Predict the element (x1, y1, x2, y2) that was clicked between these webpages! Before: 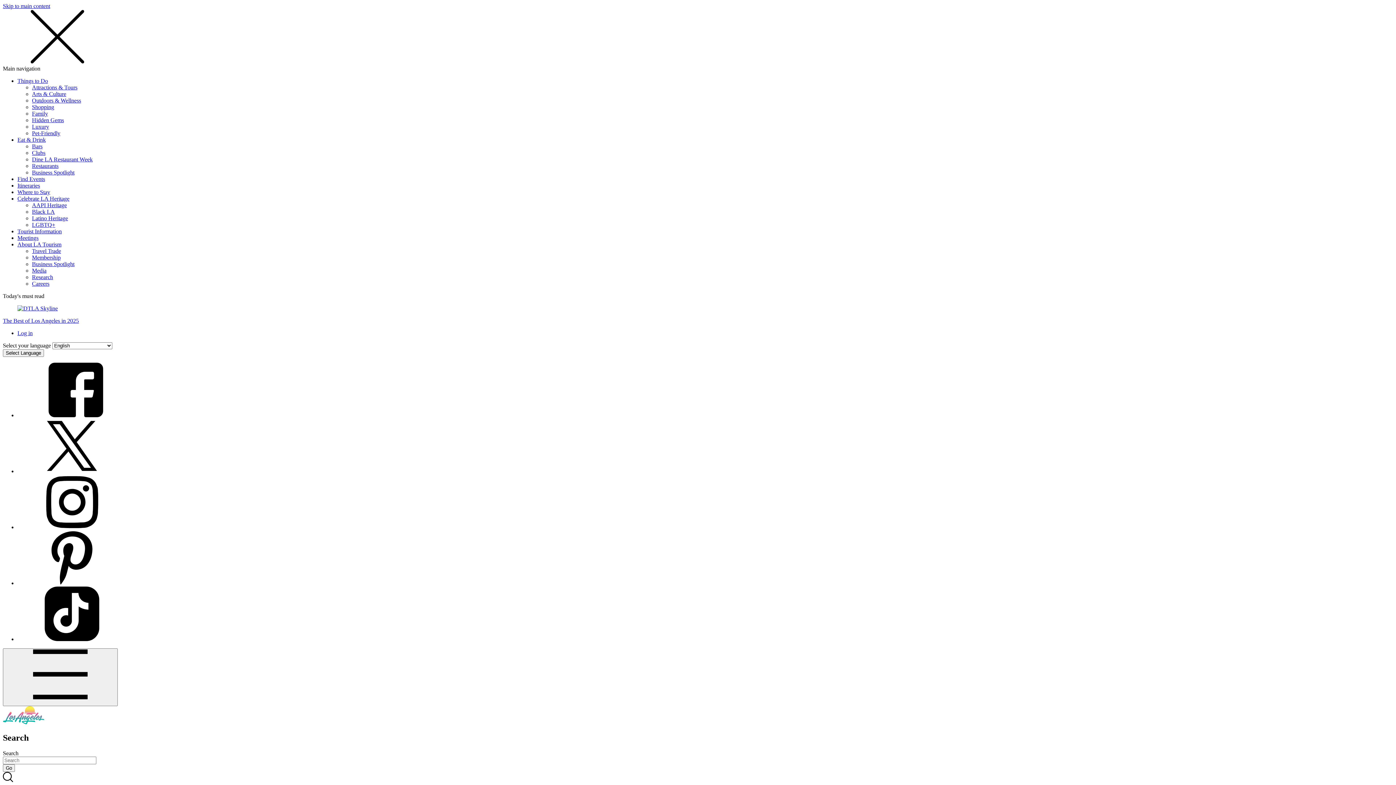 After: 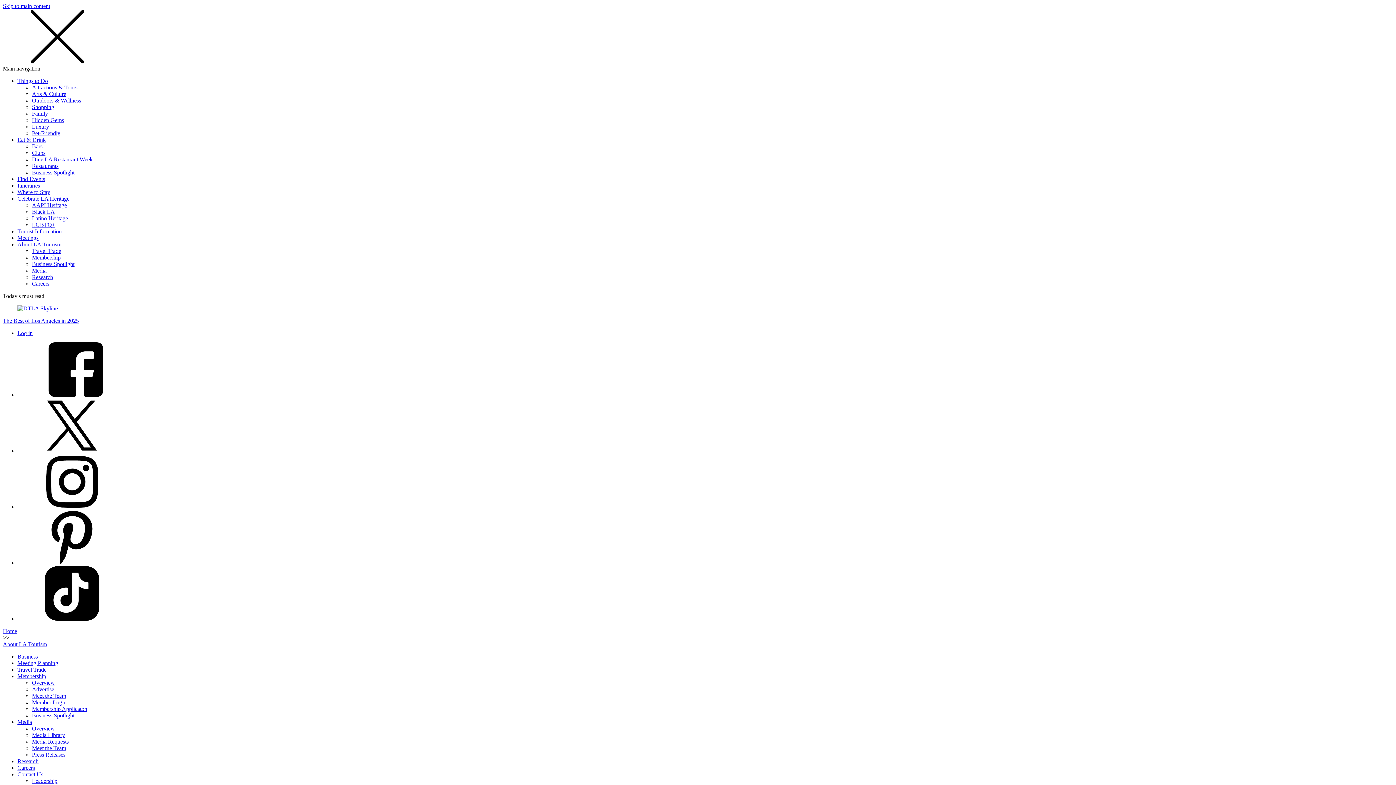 Action: bbox: (17, 241, 61, 247) label: About LA Tourism